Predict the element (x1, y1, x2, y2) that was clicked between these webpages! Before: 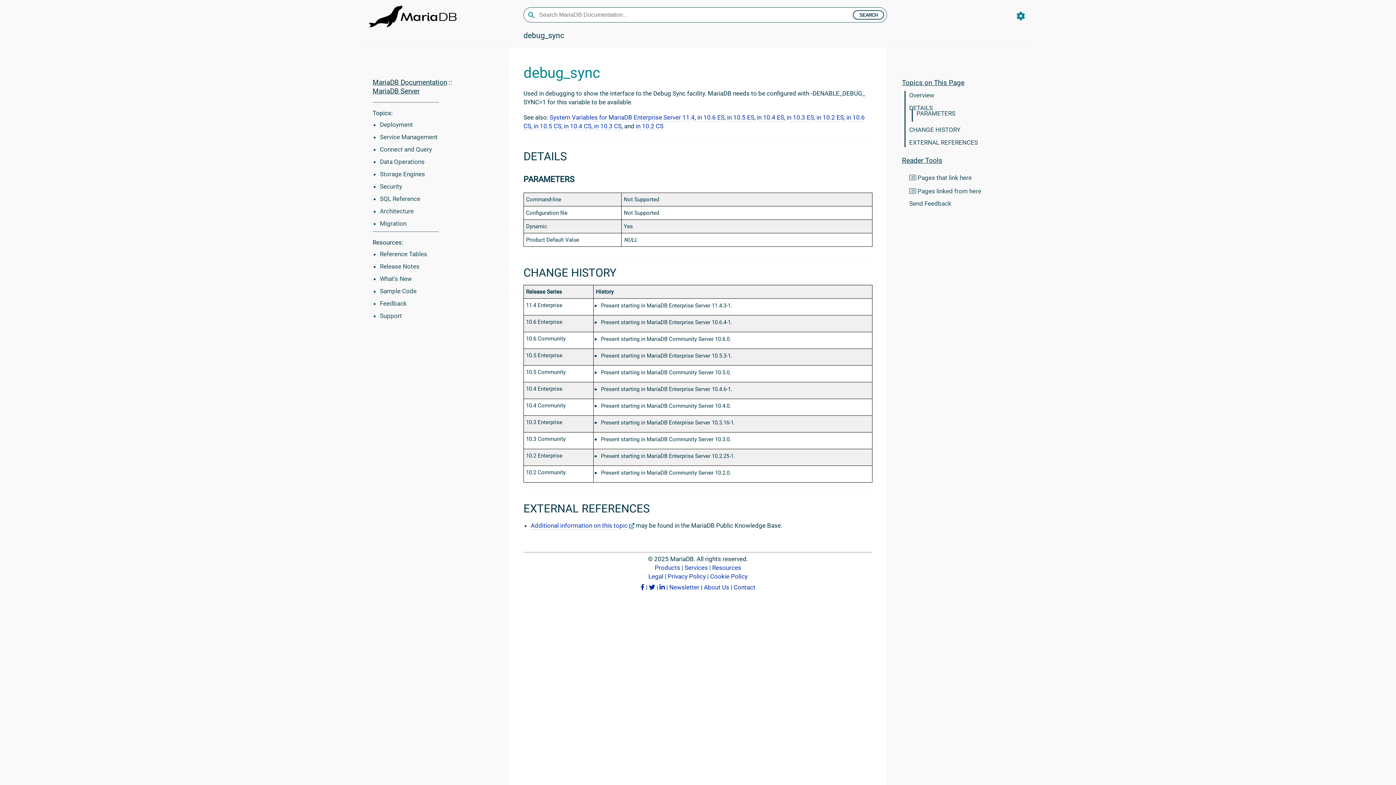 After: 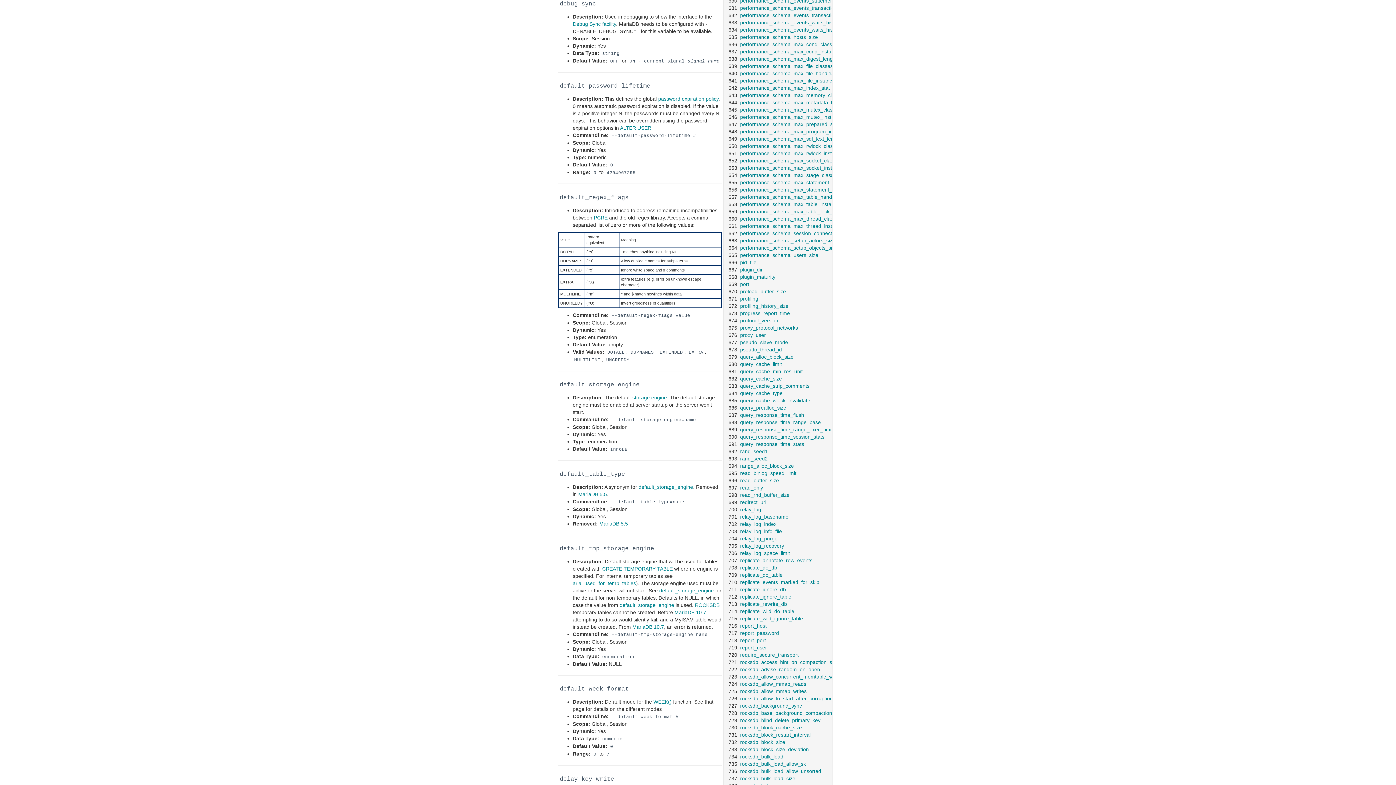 Action: bbox: (530, 522, 634, 529) label: Additional information on this topic